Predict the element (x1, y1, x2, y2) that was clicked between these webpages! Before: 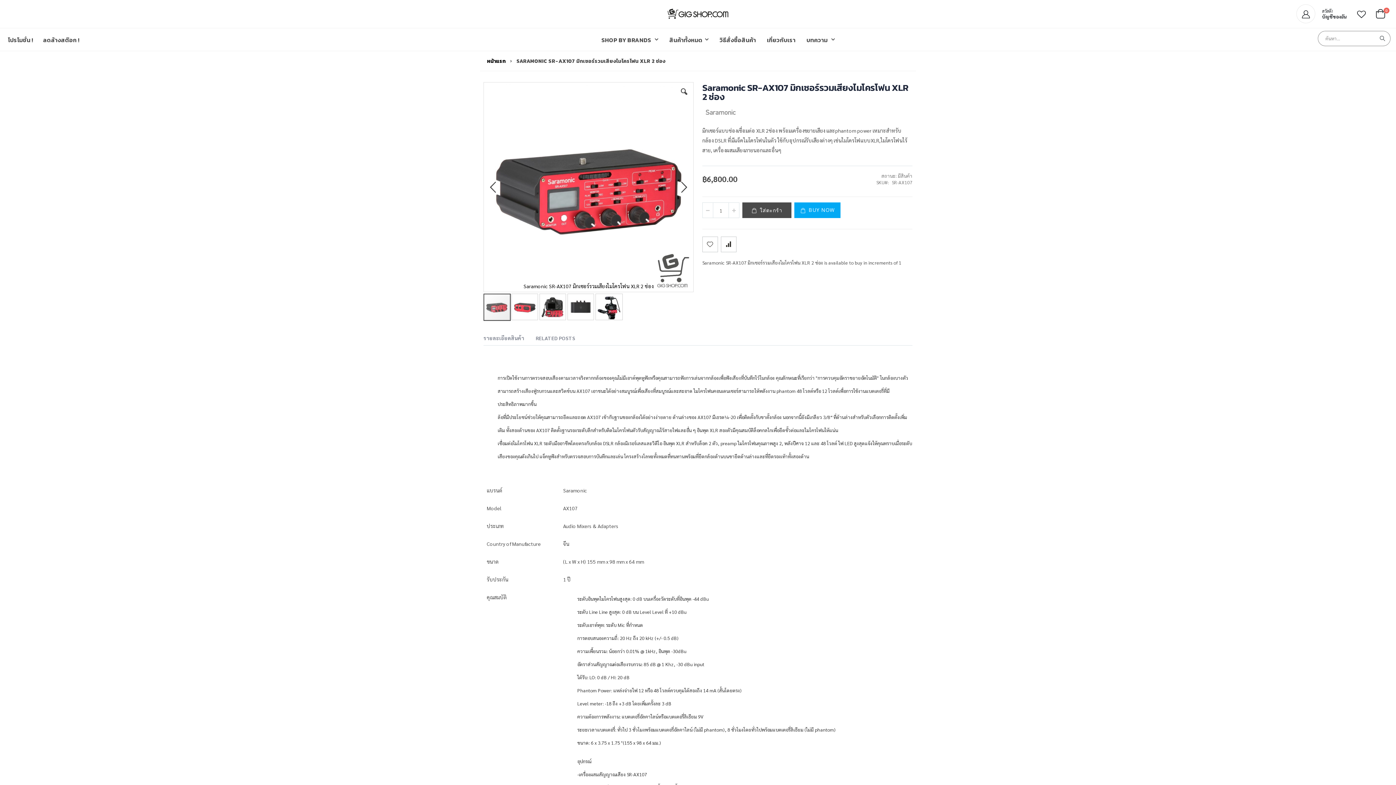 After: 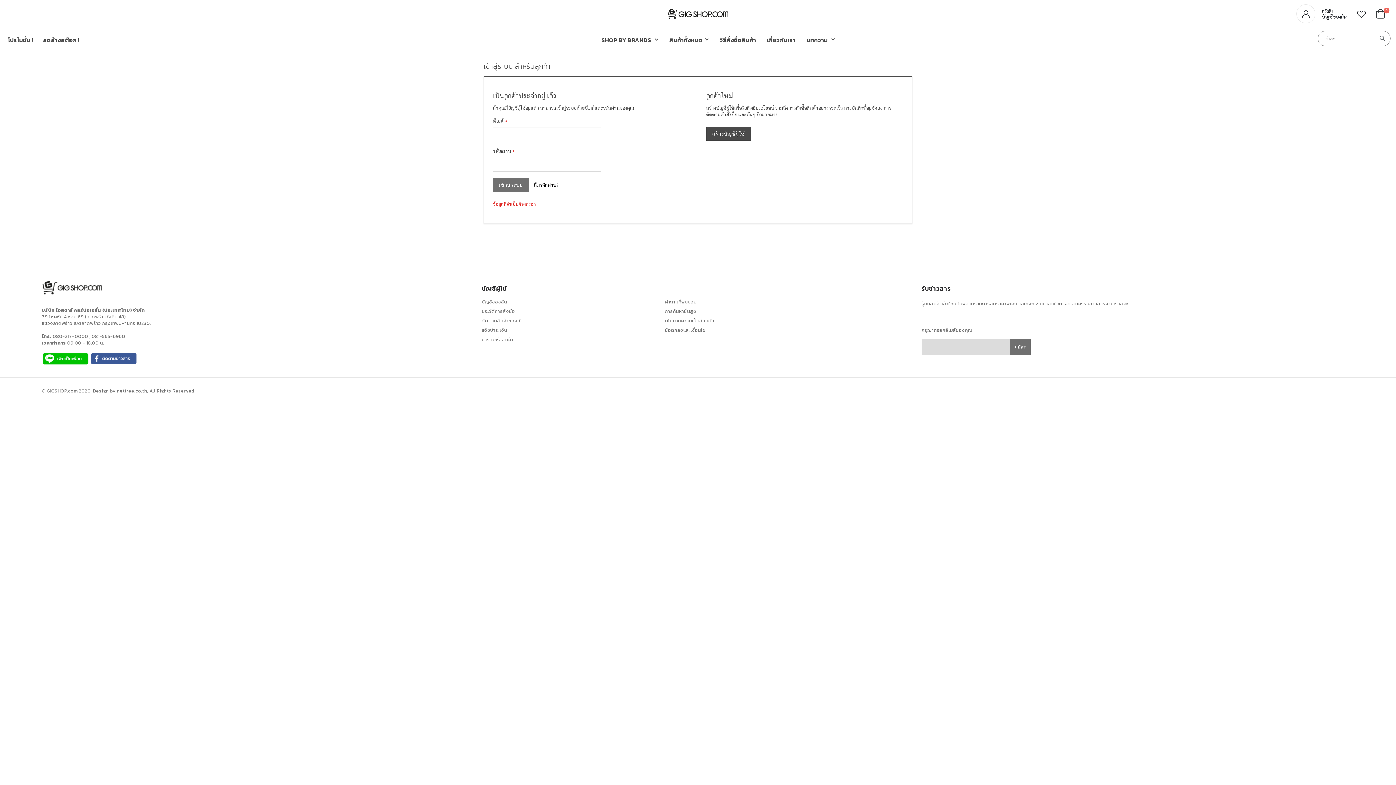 Action: bbox: (1296, 10, 1347, 16) label:  
สวัสดี!
บัญชีของฉัน